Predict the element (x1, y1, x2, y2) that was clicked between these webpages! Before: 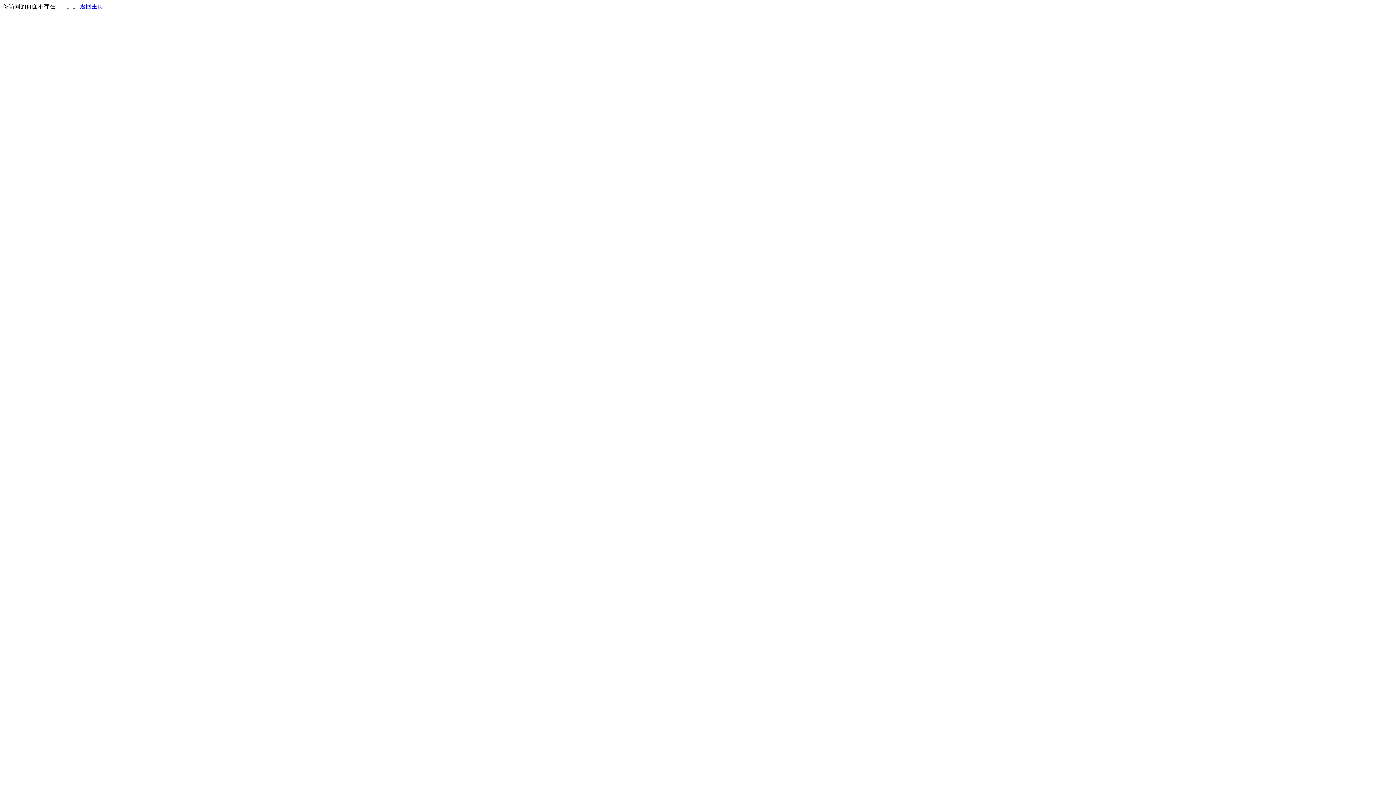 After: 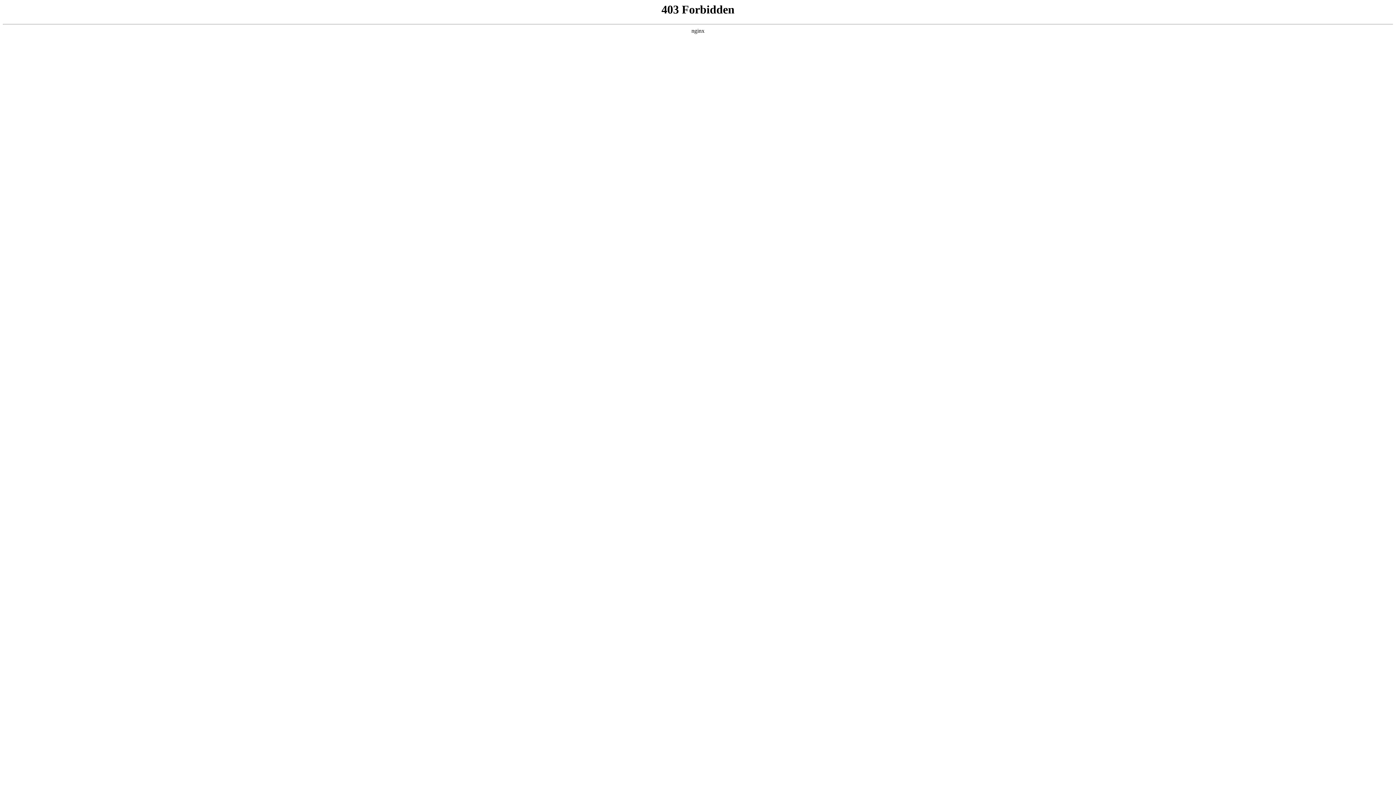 Action: label: 返回主页 bbox: (80, 3, 103, 9)